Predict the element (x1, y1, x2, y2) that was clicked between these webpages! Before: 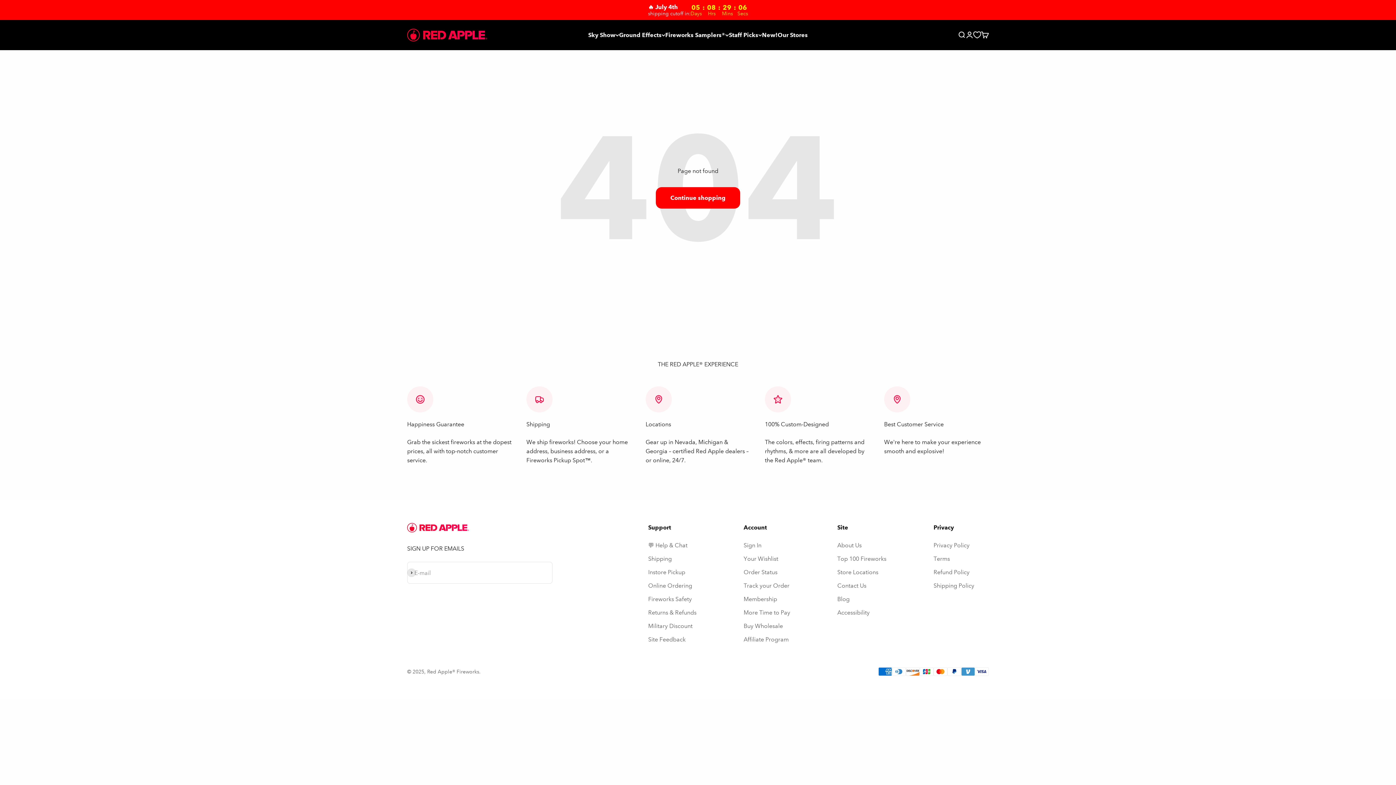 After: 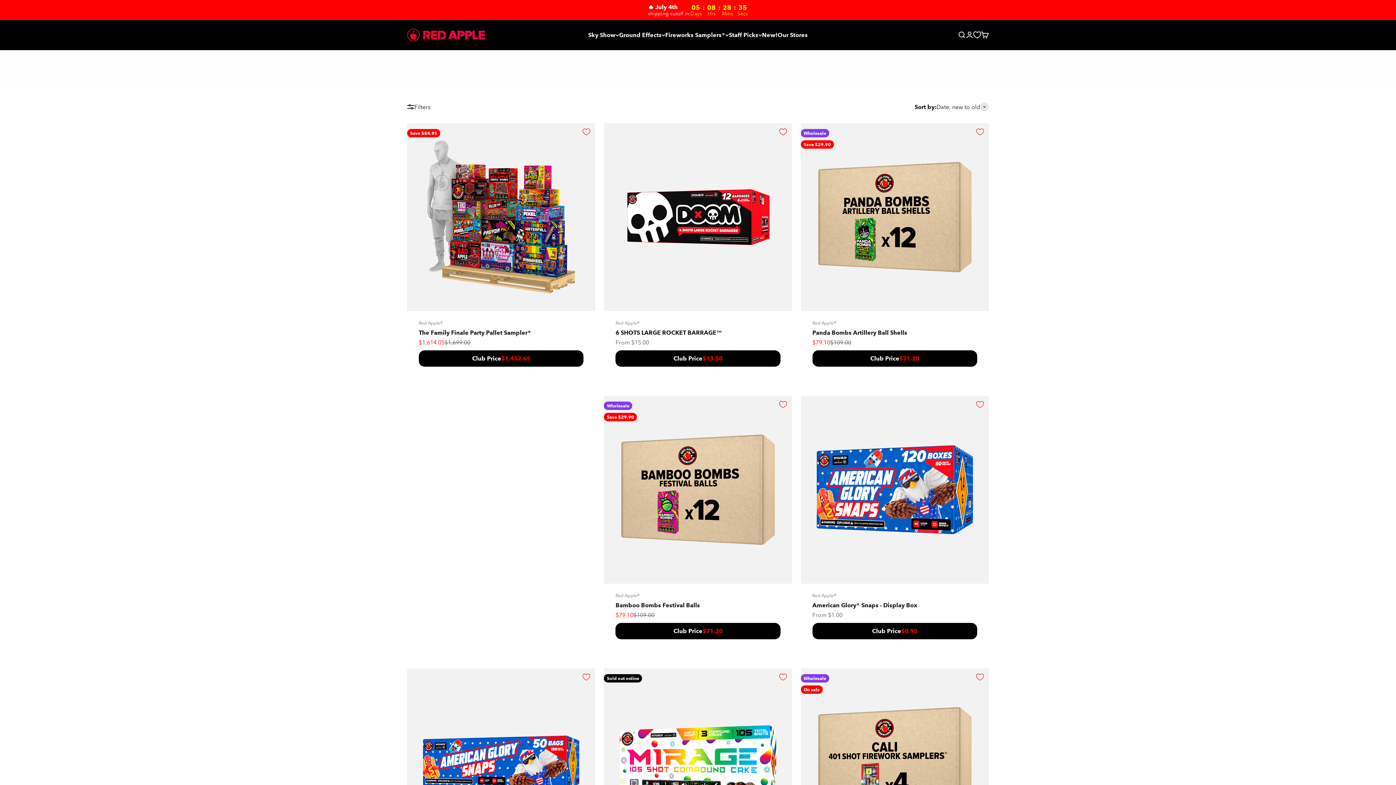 Action: bbox: (762, 31, 777, 38) label: New!